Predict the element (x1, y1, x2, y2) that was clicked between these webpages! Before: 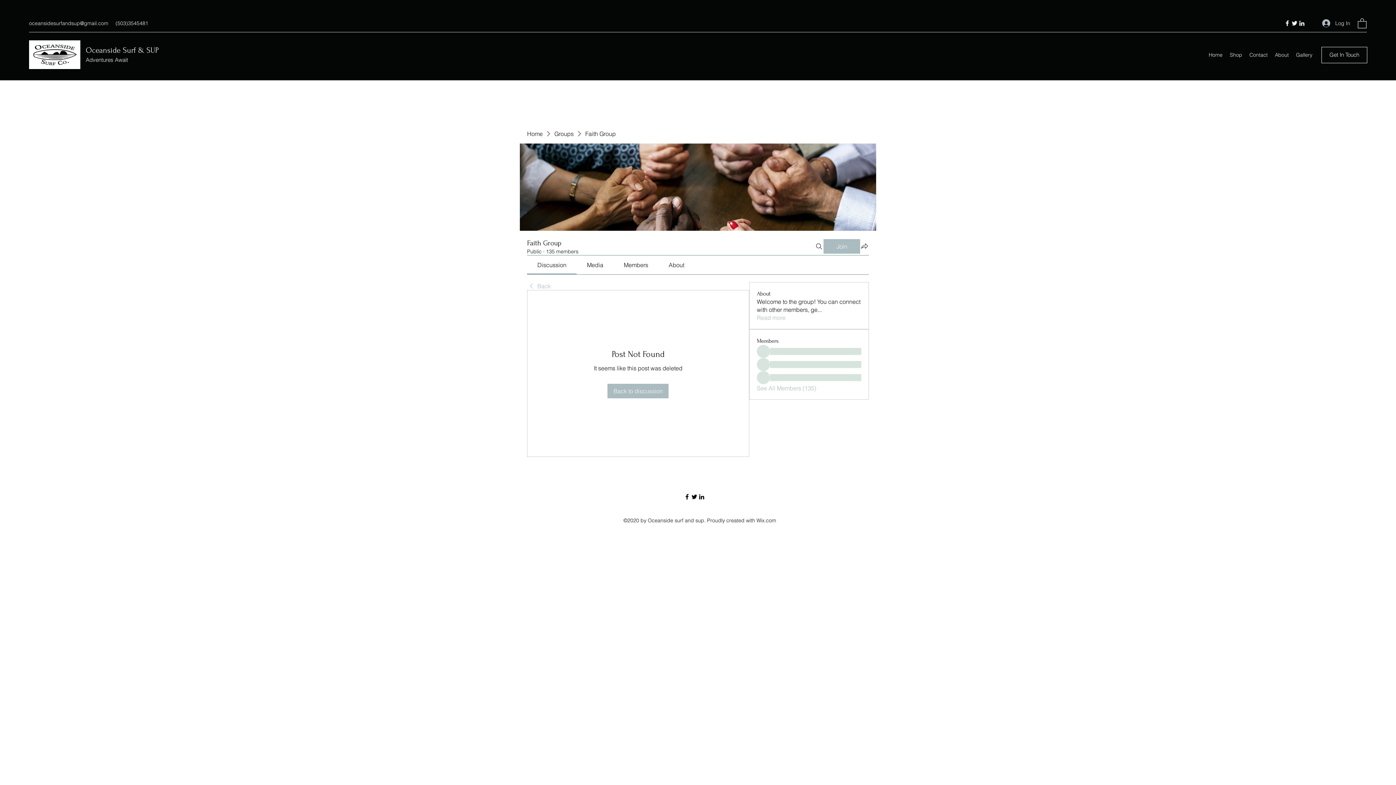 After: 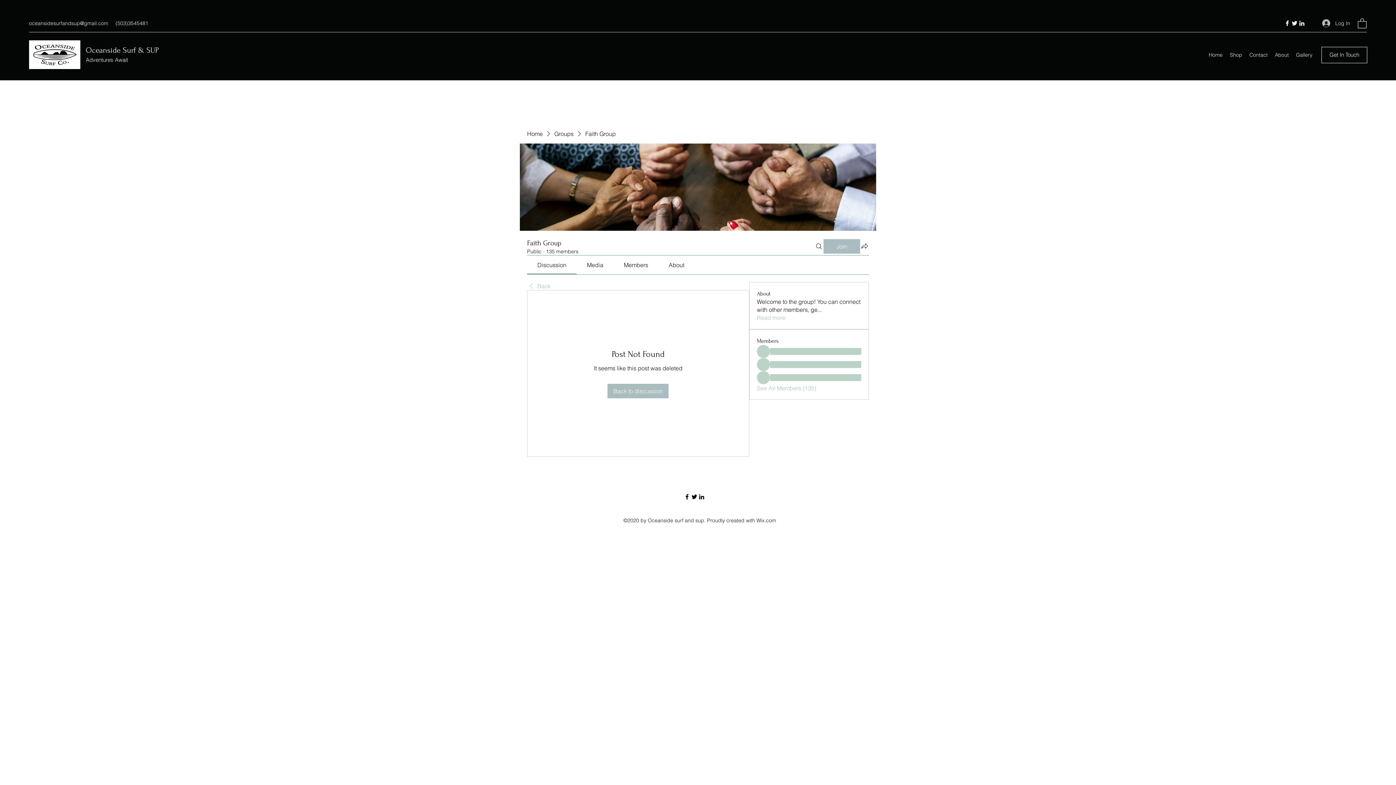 Action: bbox: (537, 261, 566, 268) label: Discussion